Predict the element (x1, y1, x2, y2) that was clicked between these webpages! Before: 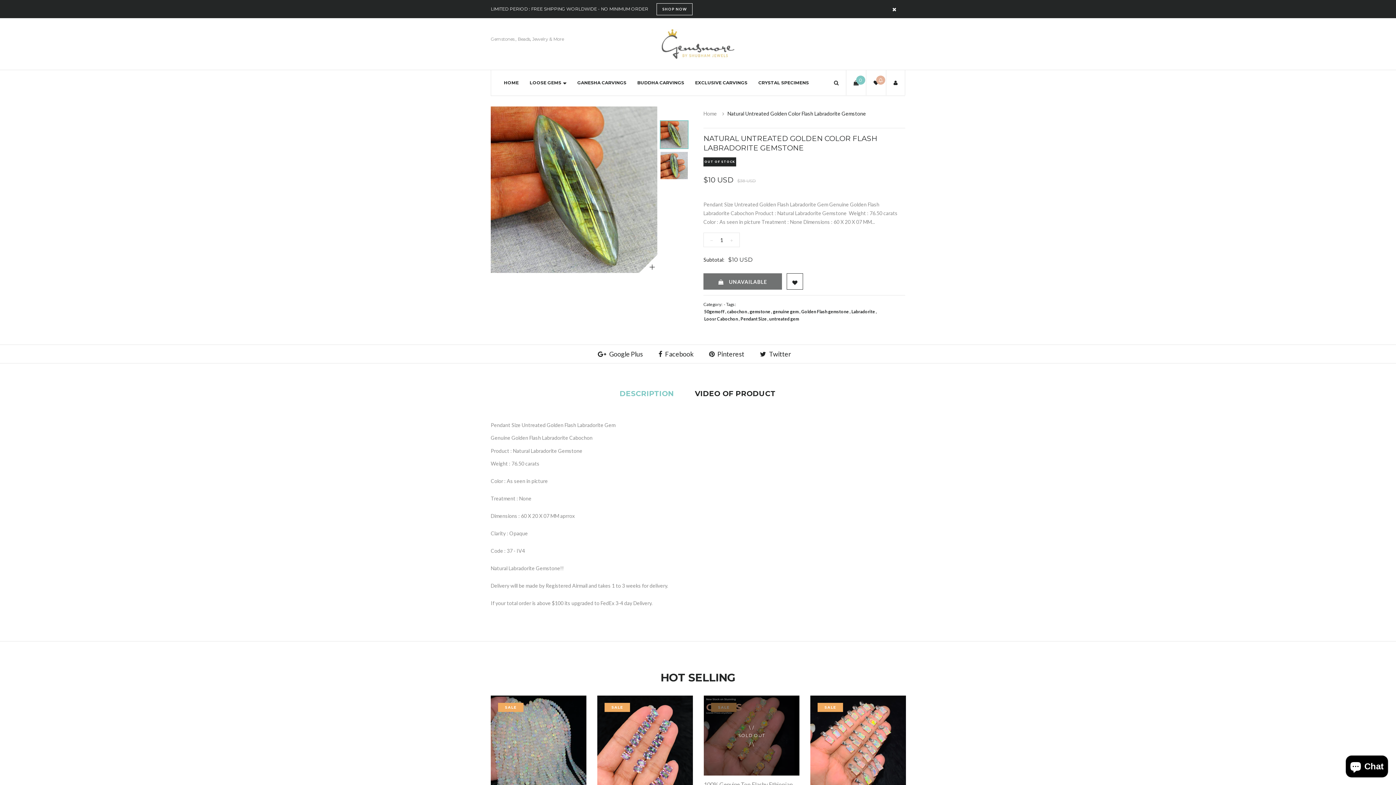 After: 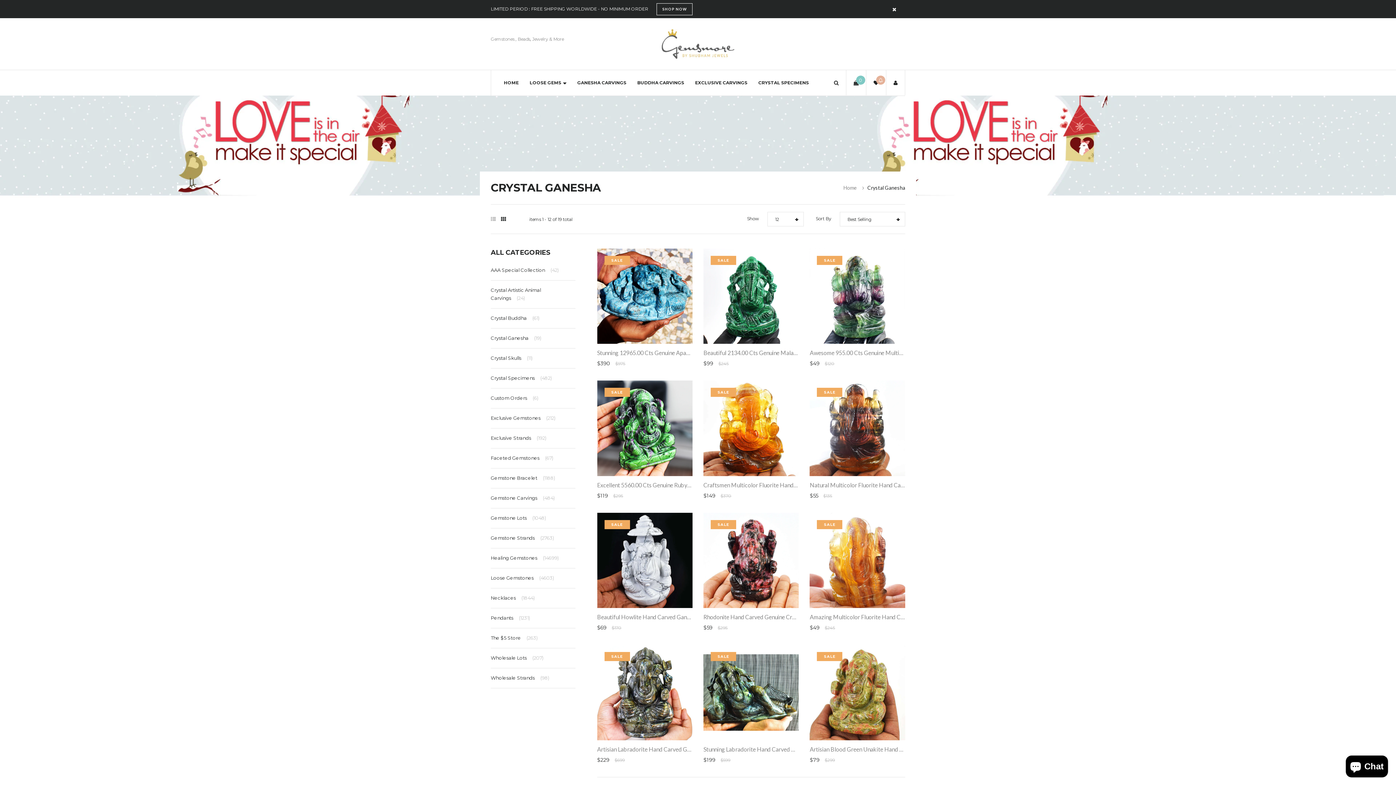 Action: bbox: (572, 70, 632, 95) label: GANESHA CARVINGS